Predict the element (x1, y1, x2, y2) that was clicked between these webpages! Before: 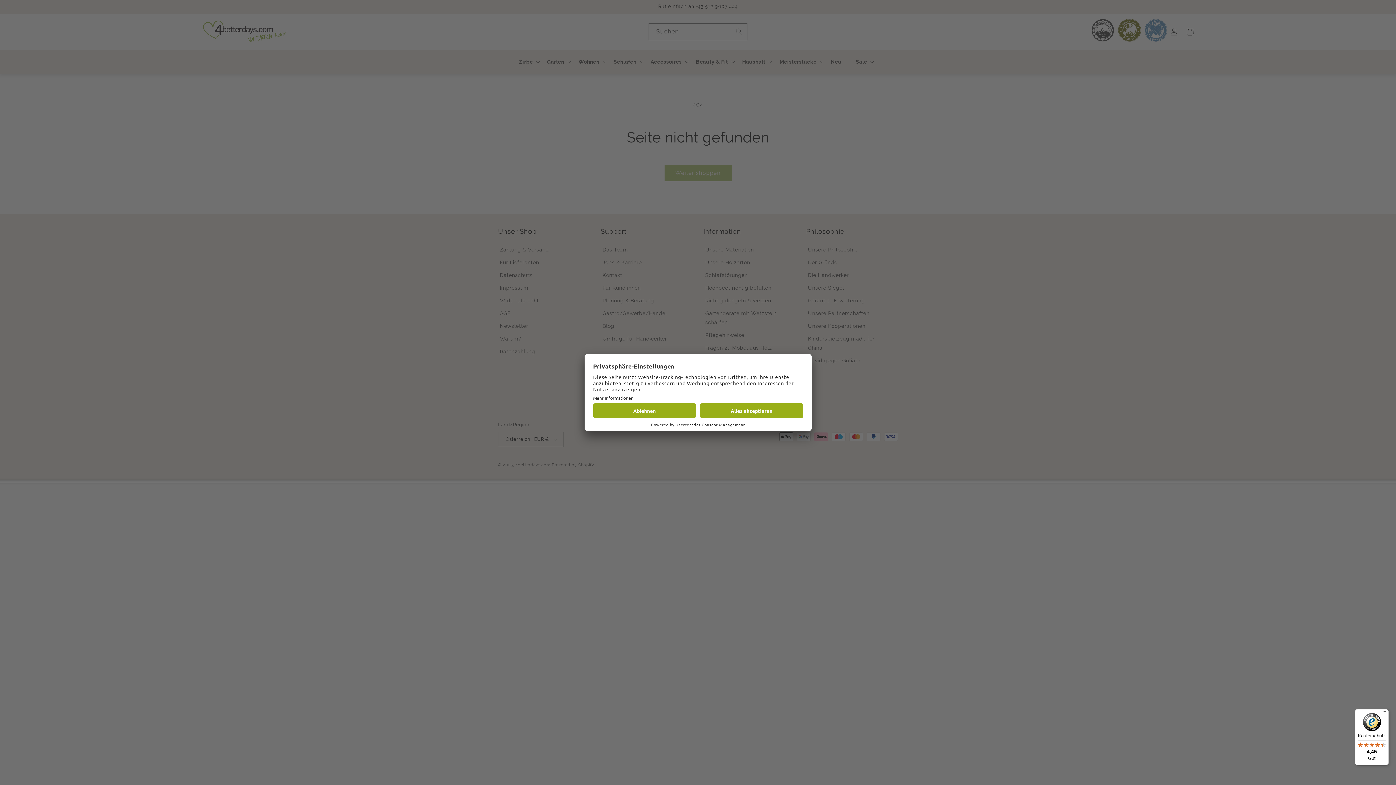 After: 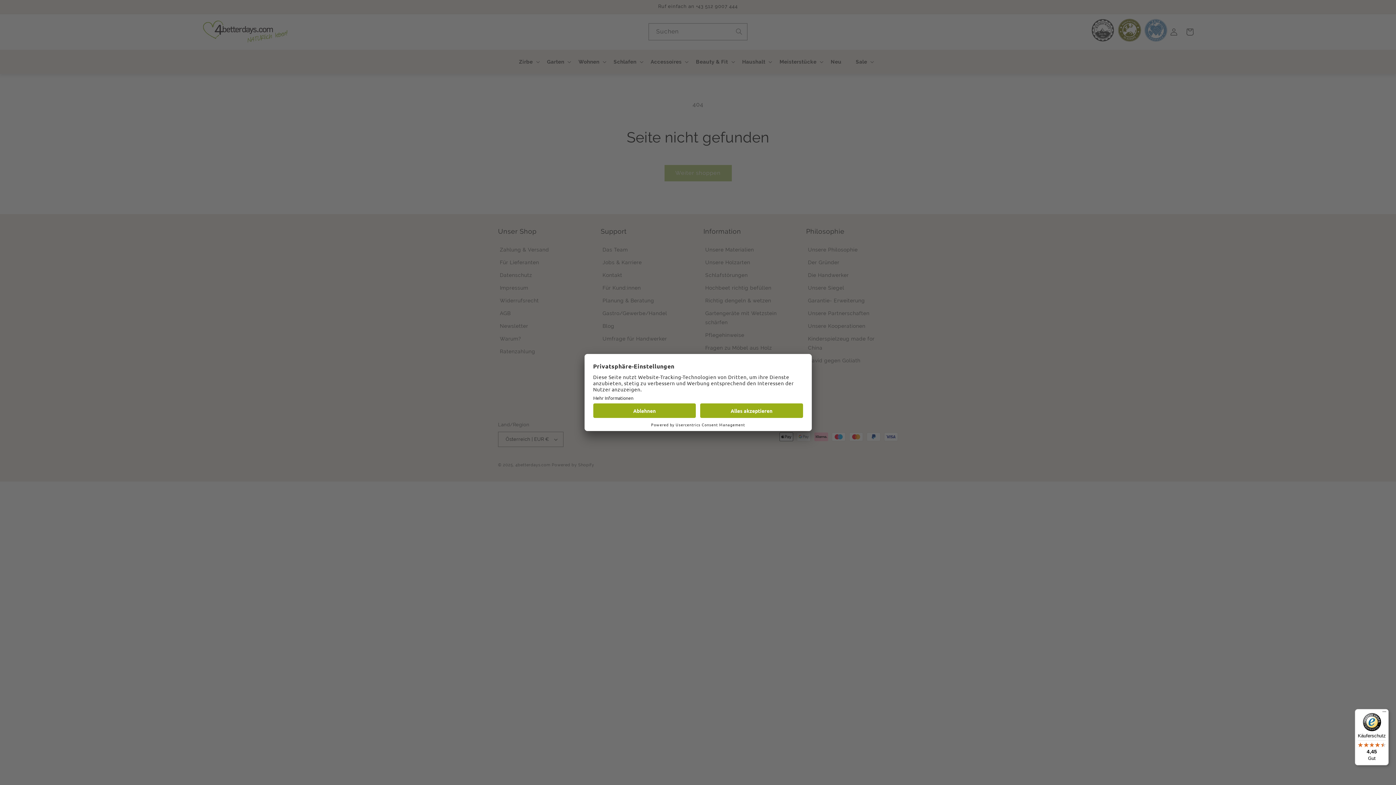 Action: label: Käuferschutz

4,45

Gut bbox: (1355, 709, 1389, 765)